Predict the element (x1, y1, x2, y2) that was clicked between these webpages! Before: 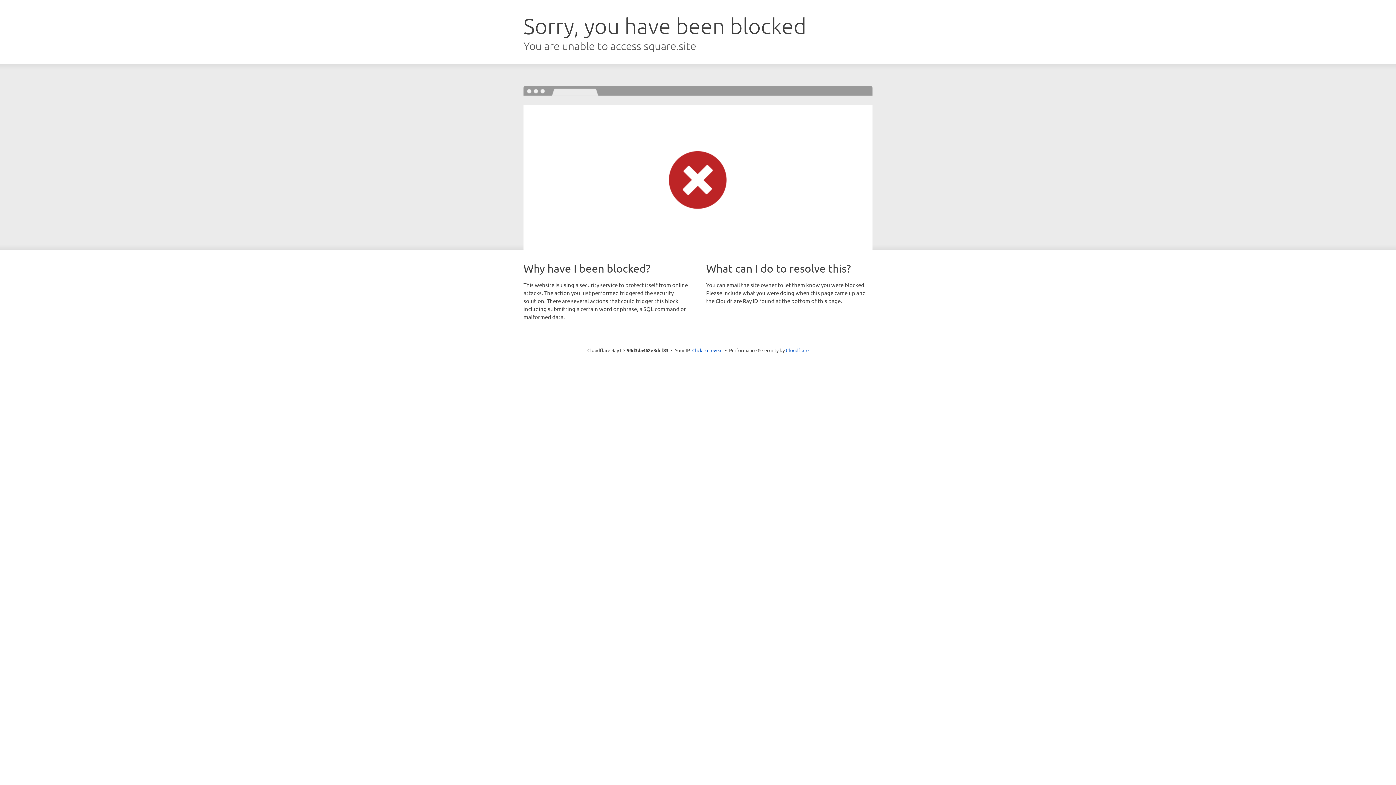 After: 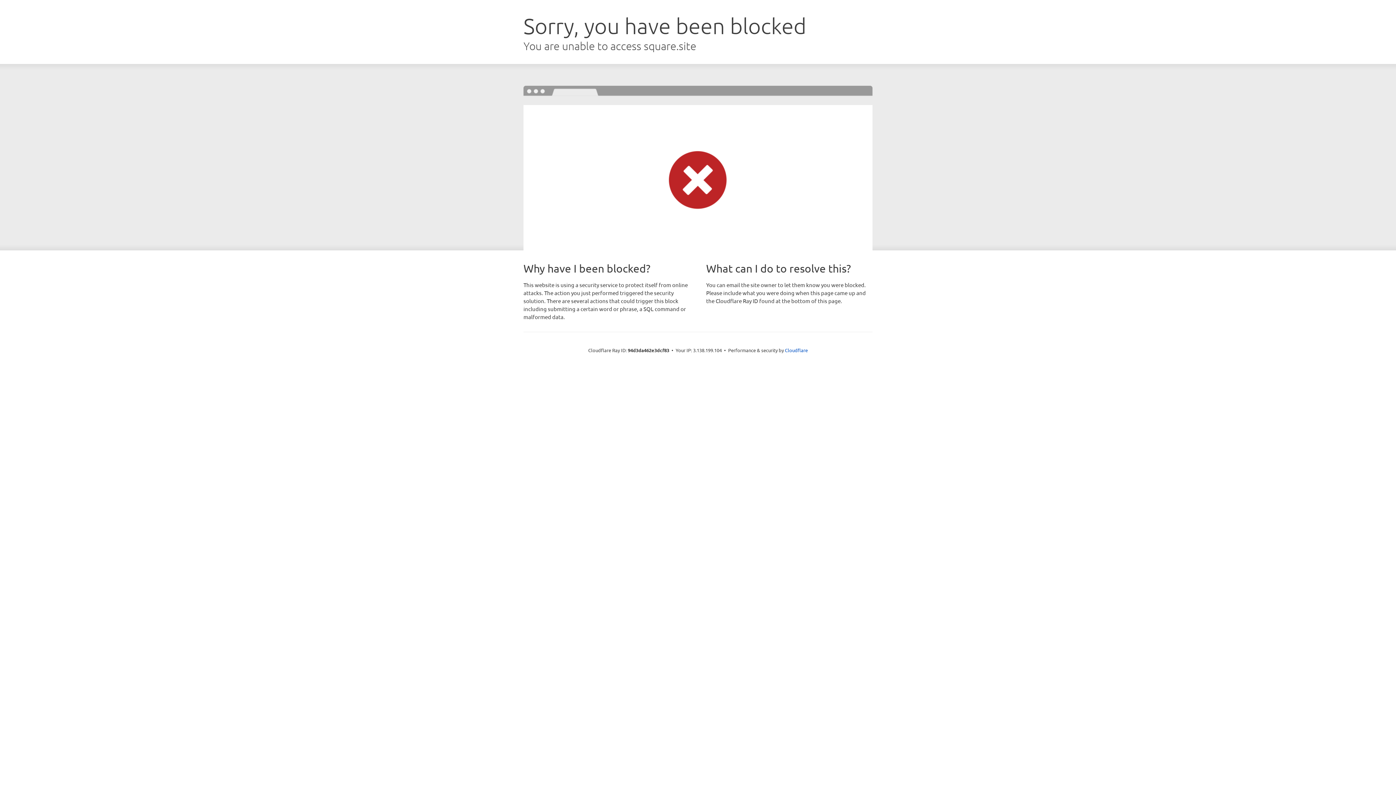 Action: bbox: (692, 346, 722, 353) label: Click to reveal